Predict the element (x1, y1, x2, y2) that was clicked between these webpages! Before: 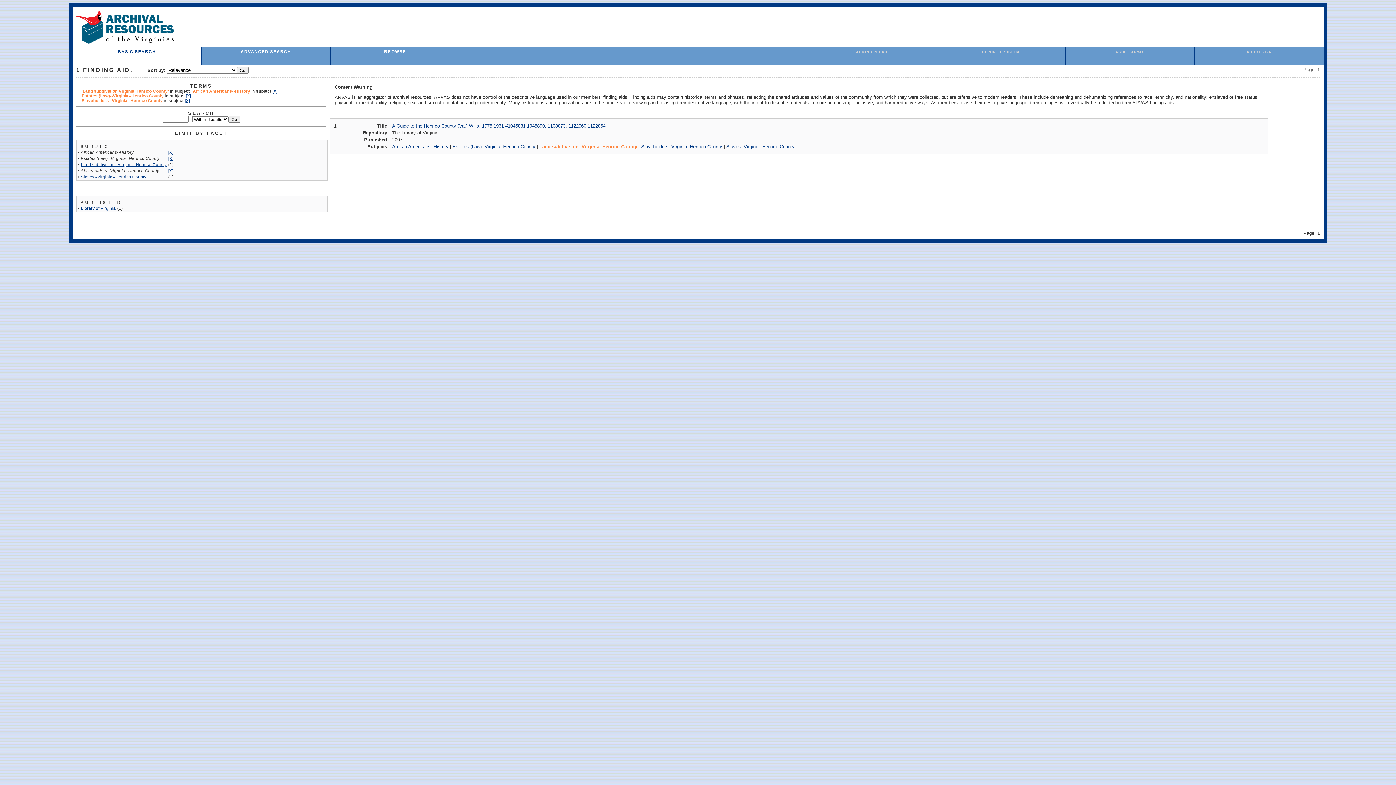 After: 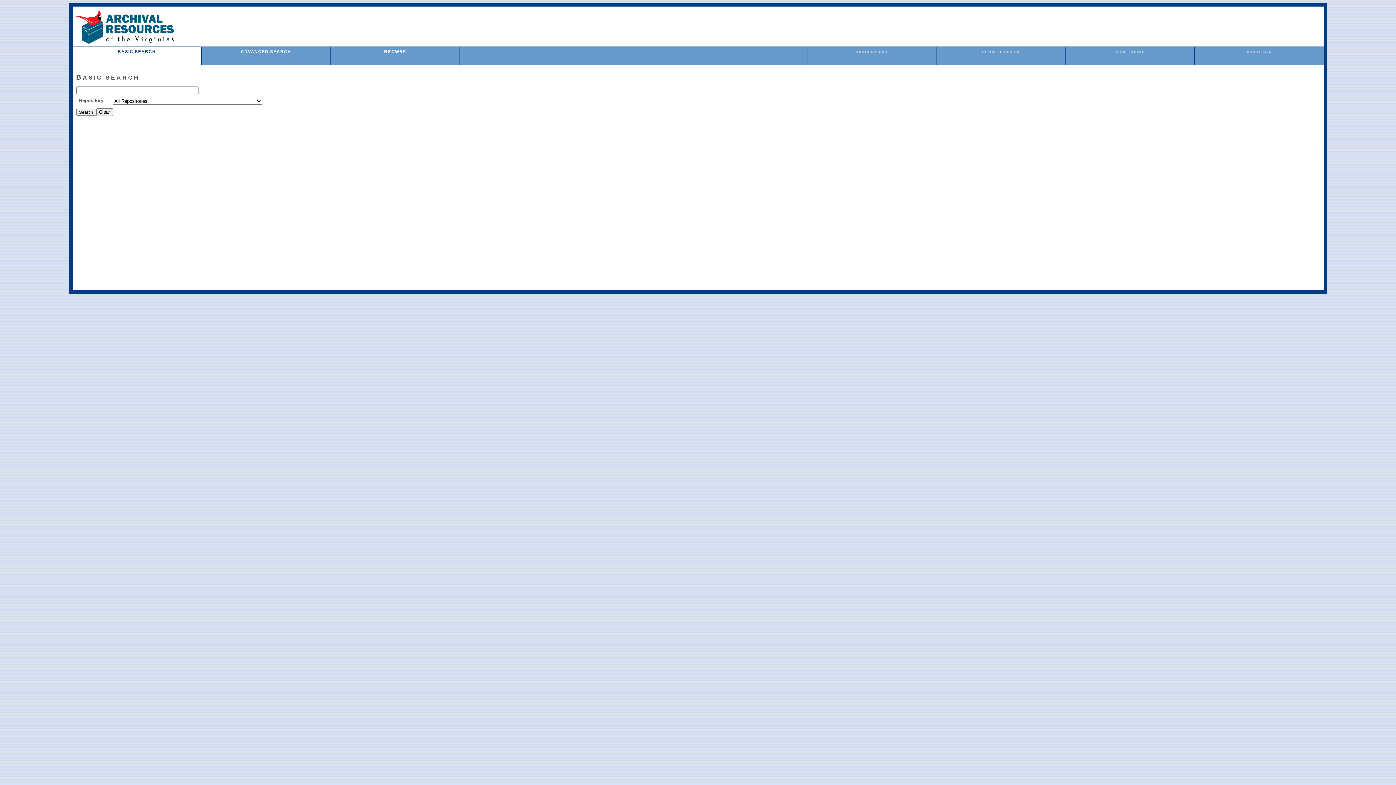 Action: label: BASIC SEARCH bbox: (117, 49, 156, 53)